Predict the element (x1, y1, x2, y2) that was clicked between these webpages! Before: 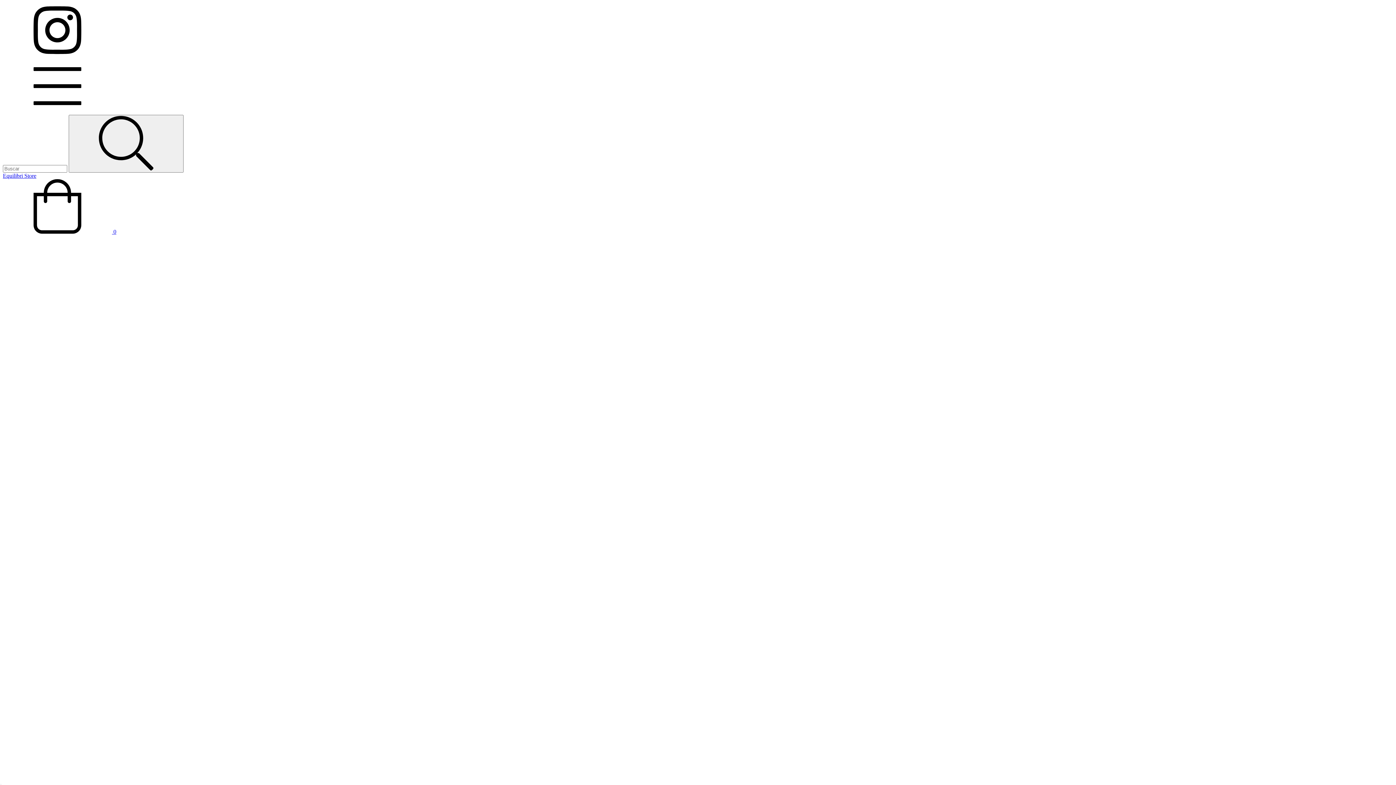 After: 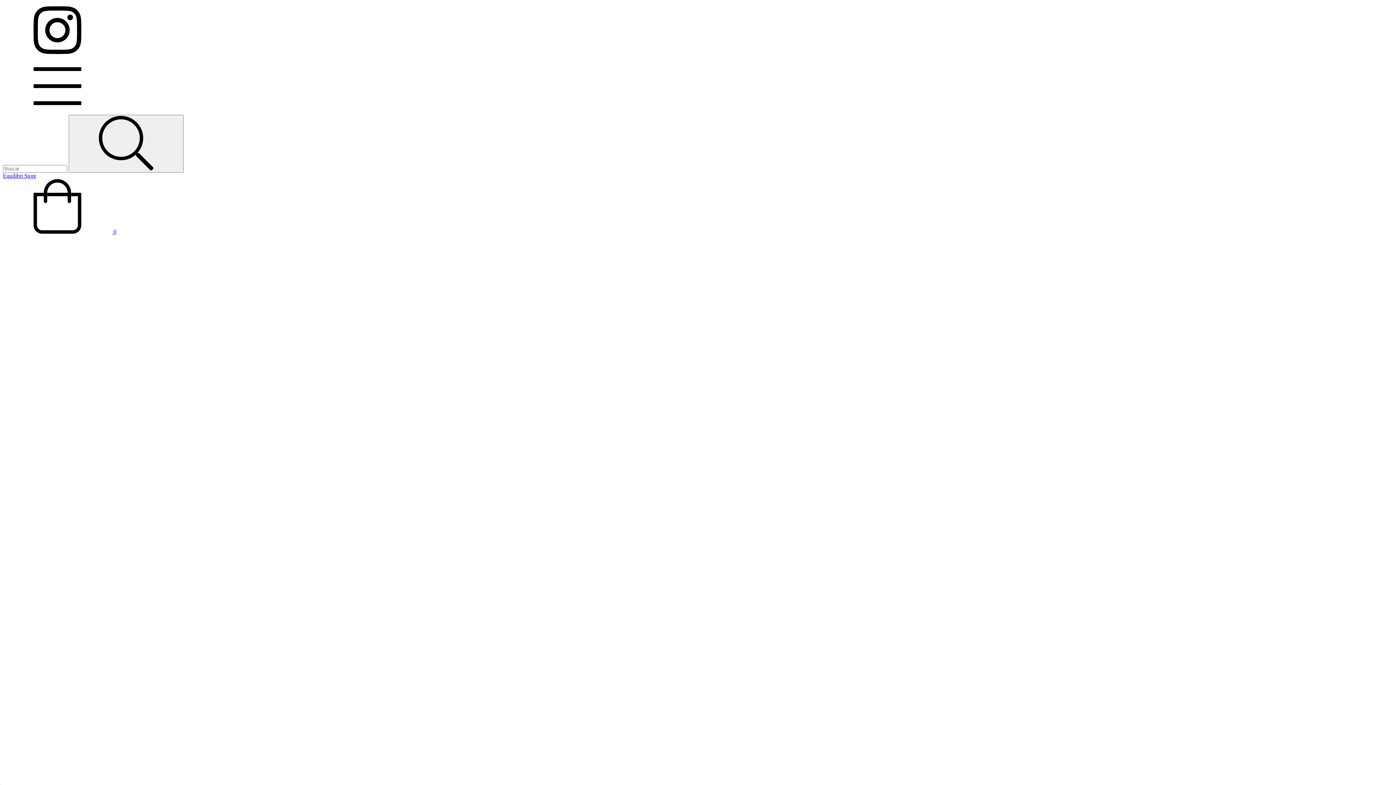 Action: label:  0 bbox: (2, 228, 116, 234)